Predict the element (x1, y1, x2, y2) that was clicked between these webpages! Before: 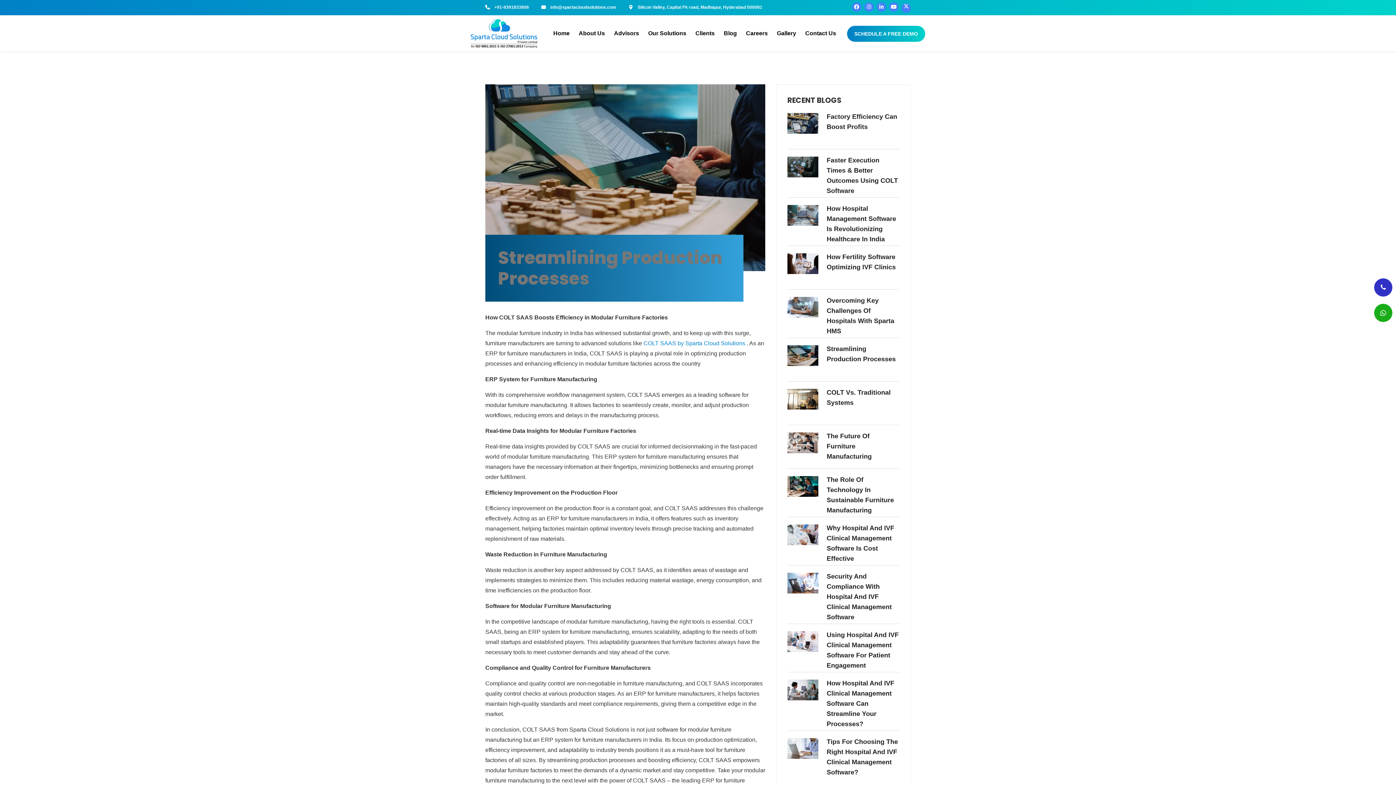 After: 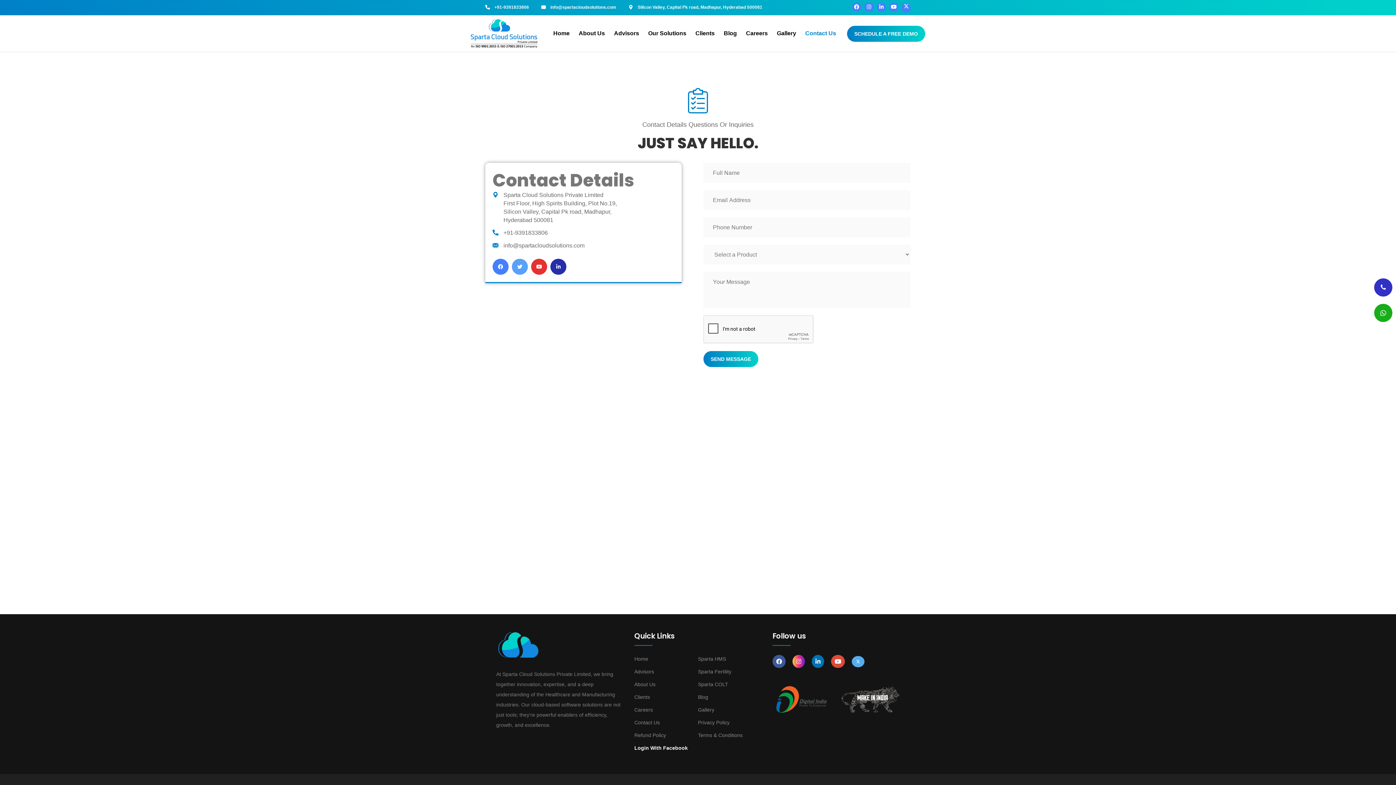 Action: label: Contact Us bbox: (805, 15, 836, 51)